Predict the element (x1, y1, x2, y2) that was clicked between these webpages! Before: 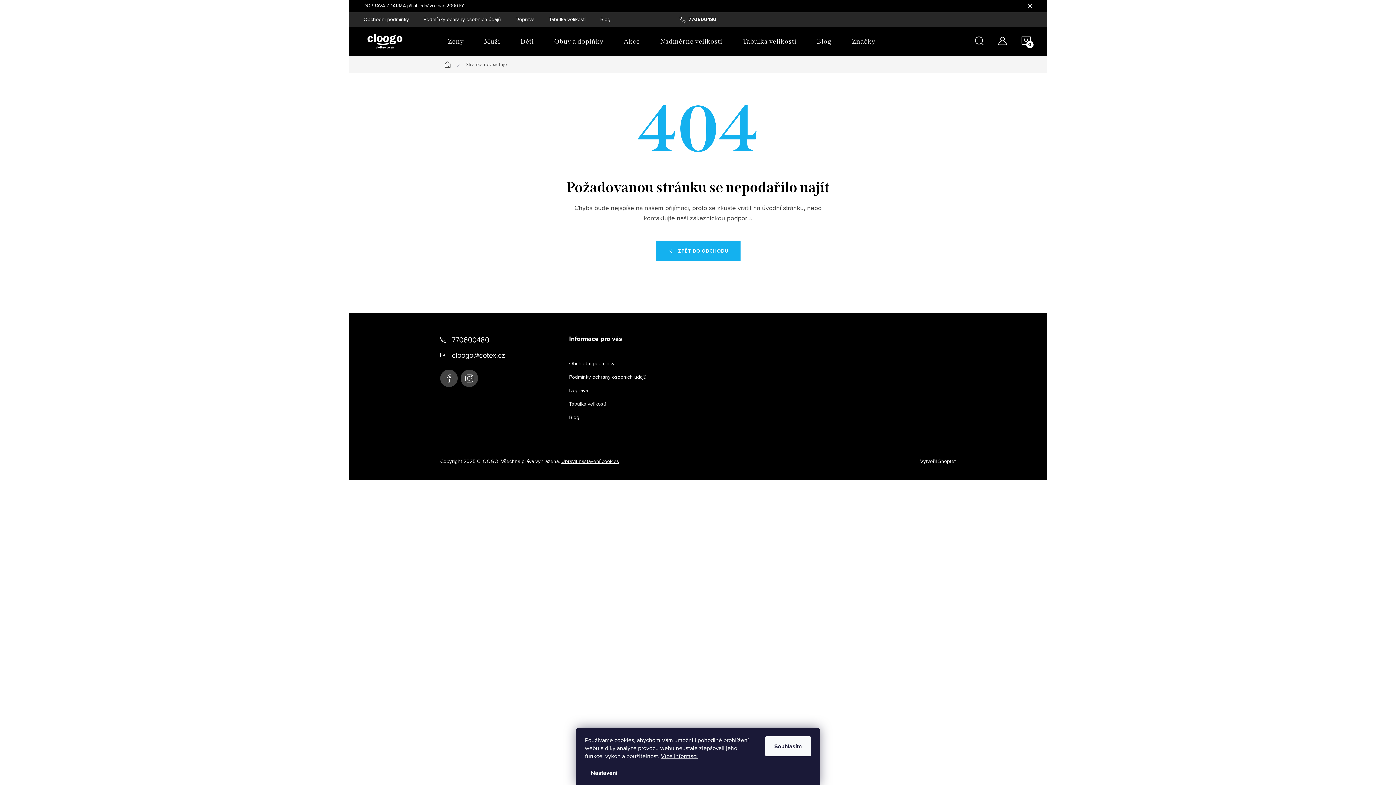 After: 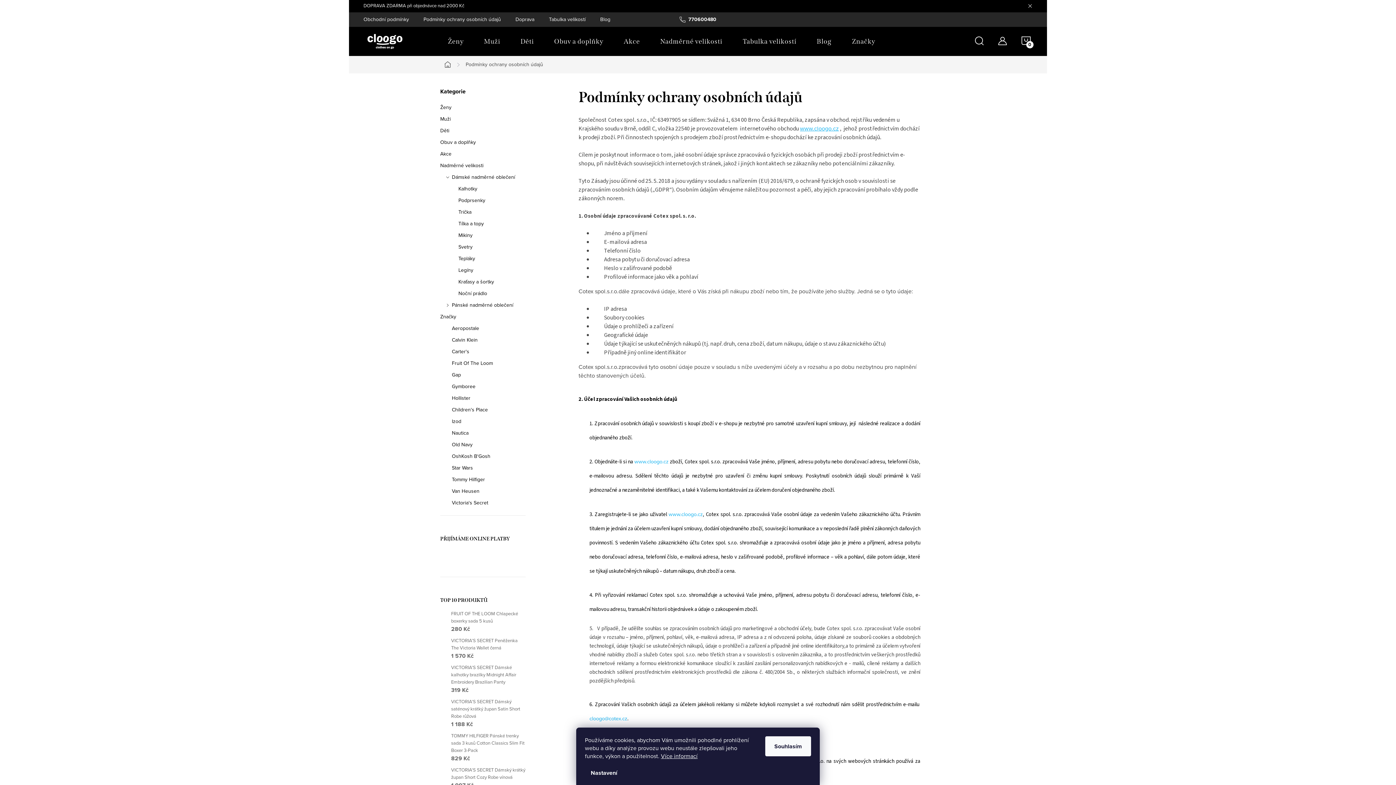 Action: bbox: (569, 373, 646, 381) label: Podmínky ochrany osobních údajů